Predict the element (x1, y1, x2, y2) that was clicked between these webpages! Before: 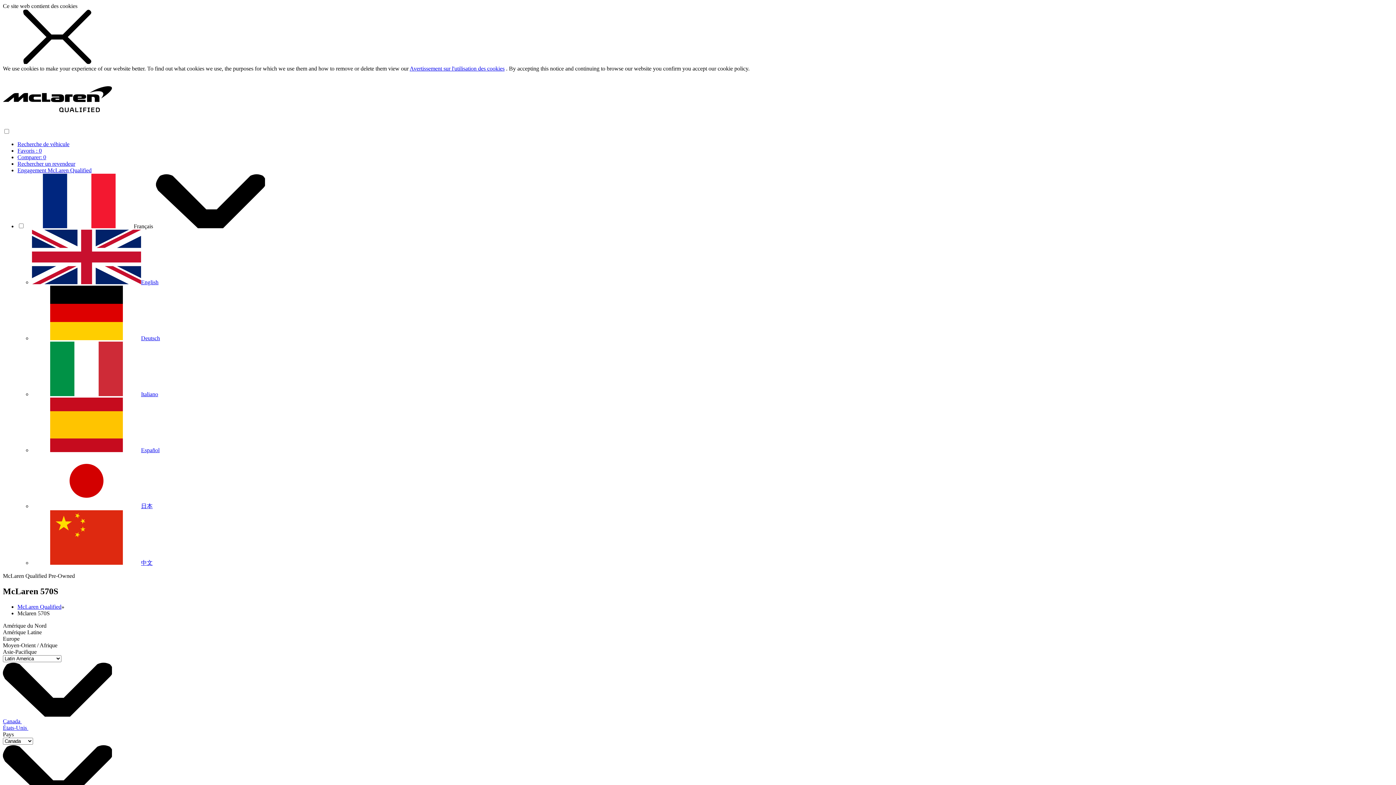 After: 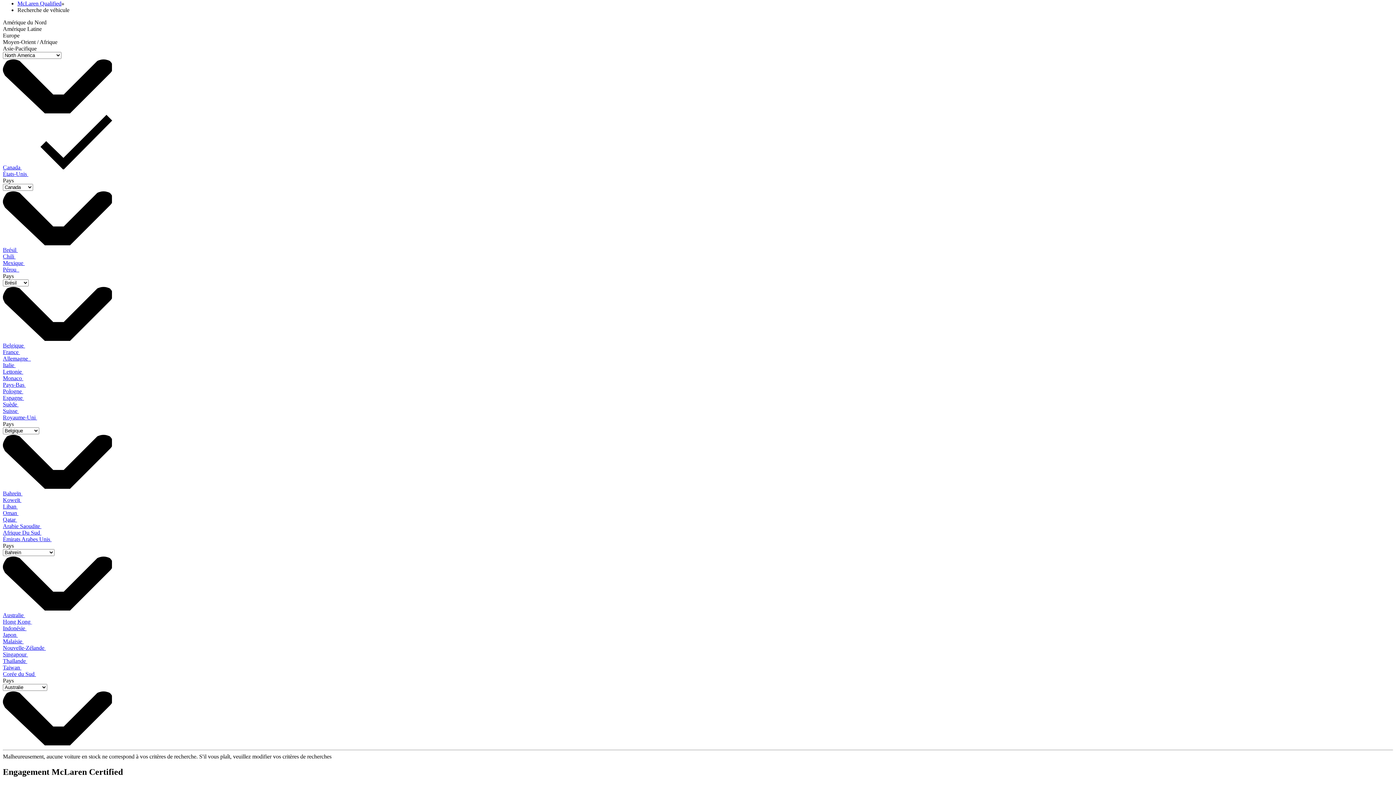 Action: bbox: (2, 718, 21, 724) label: Canada 